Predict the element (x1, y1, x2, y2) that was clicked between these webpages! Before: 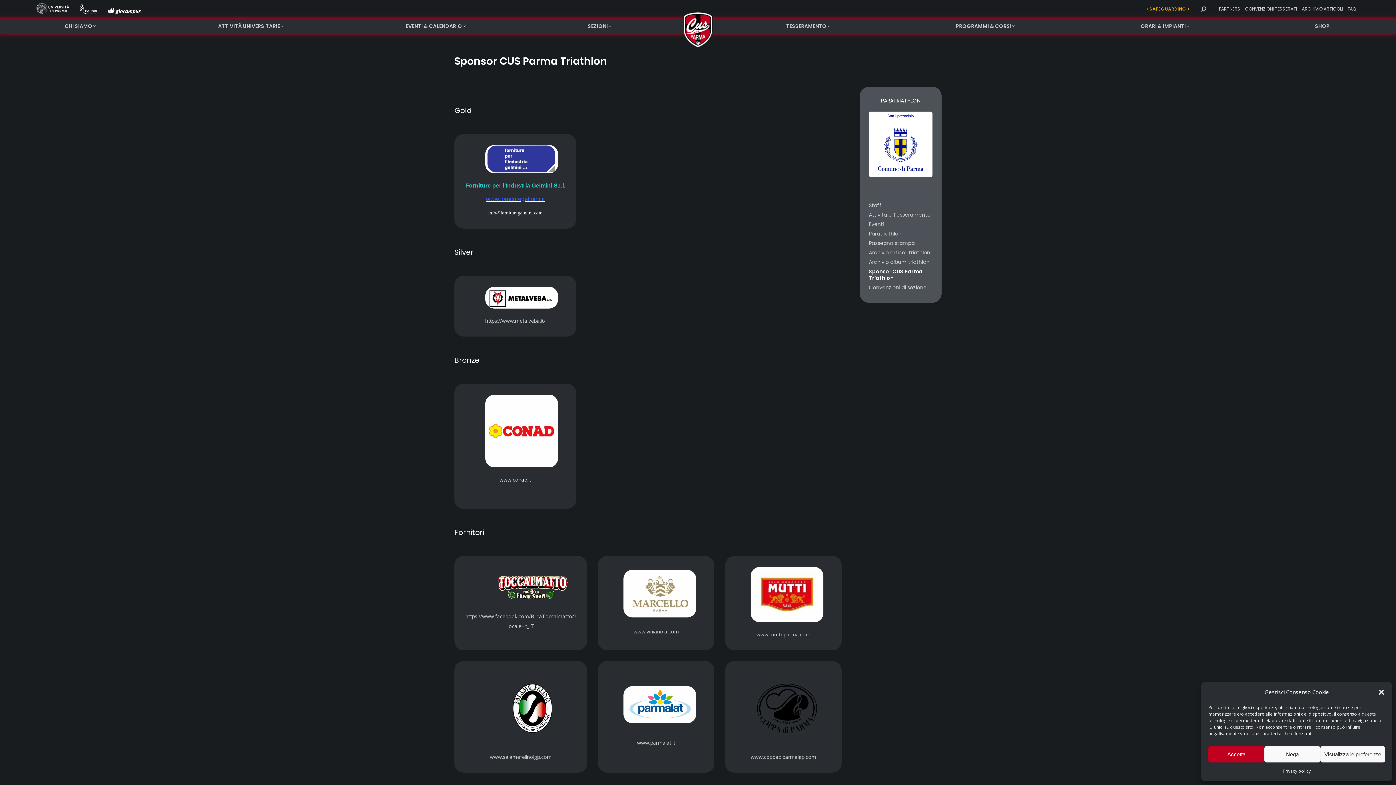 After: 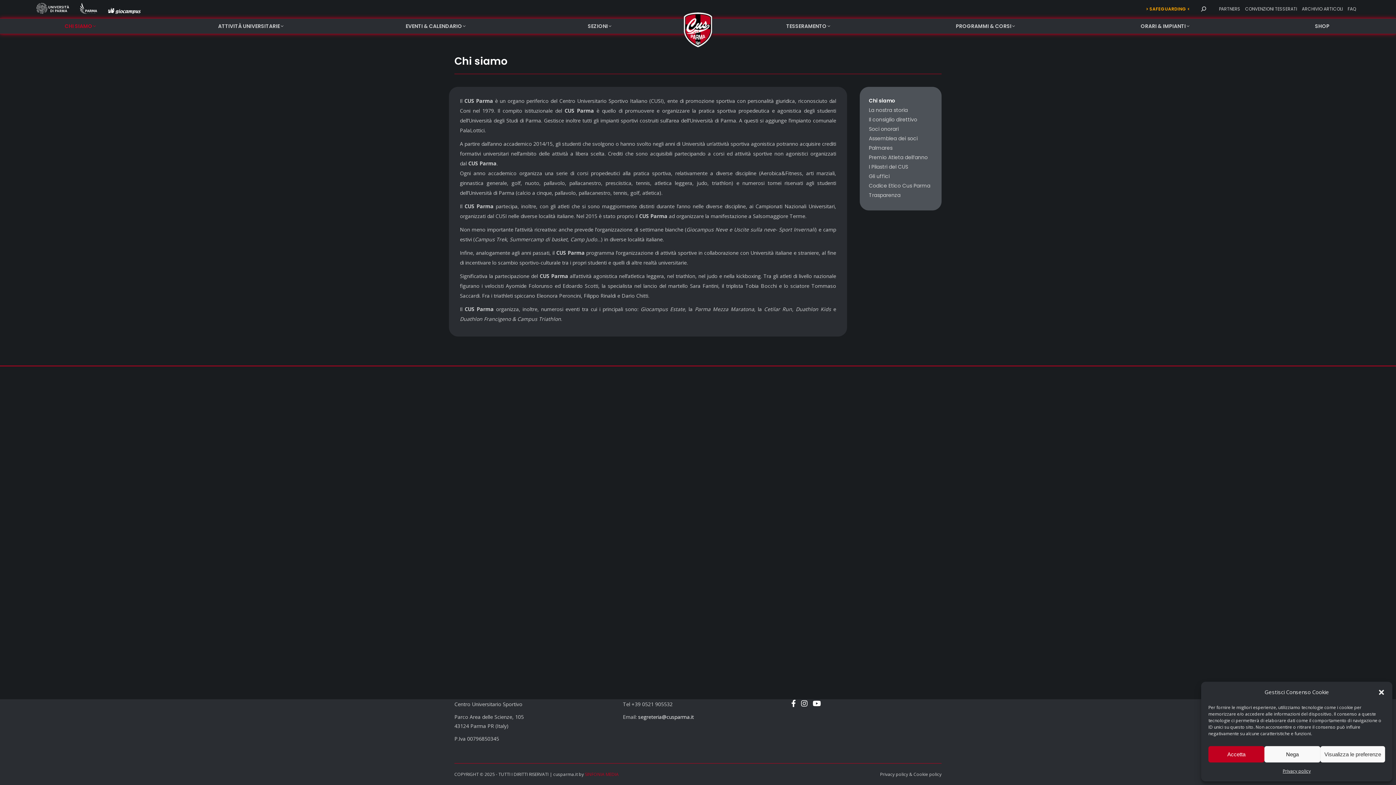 Action: label: CHI SIAMO bbox: (0, 18, 160, 33)